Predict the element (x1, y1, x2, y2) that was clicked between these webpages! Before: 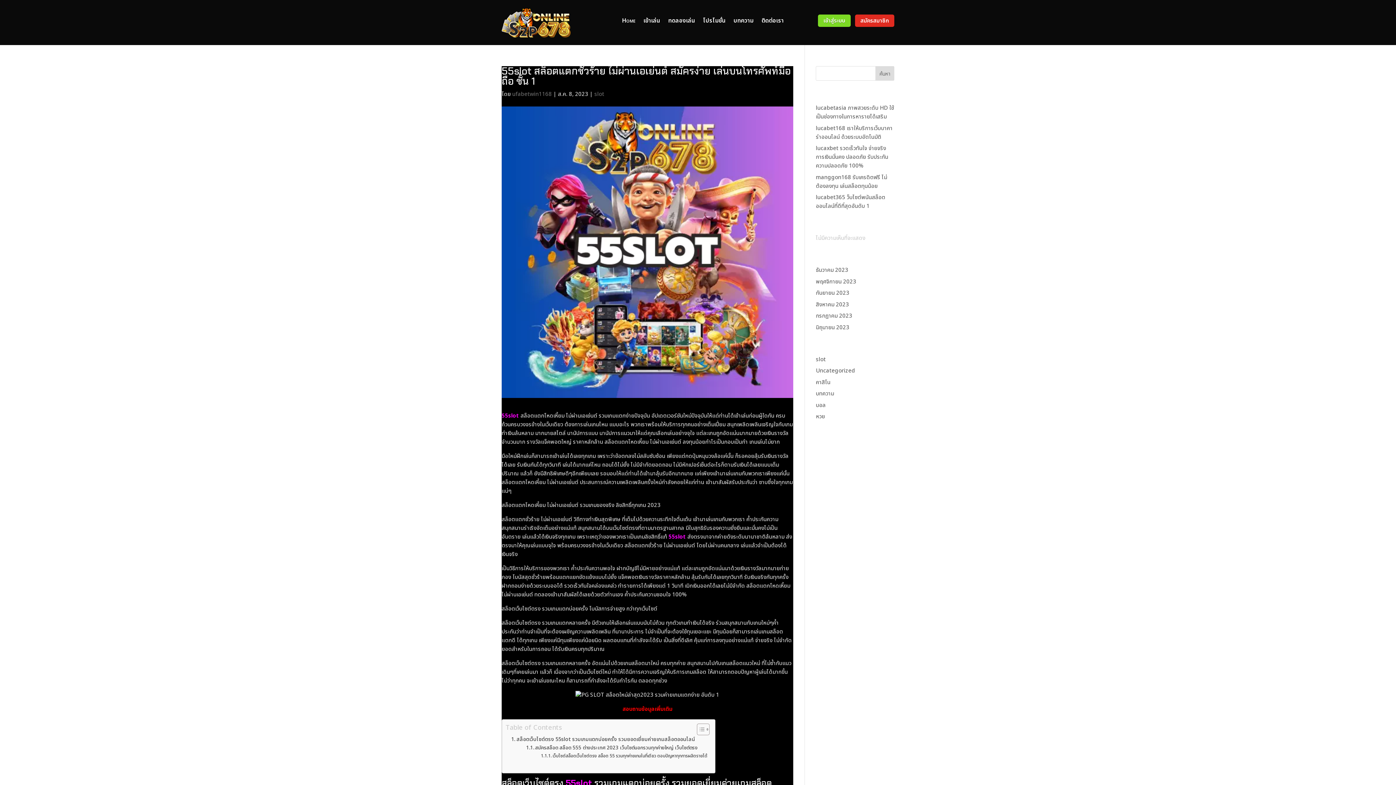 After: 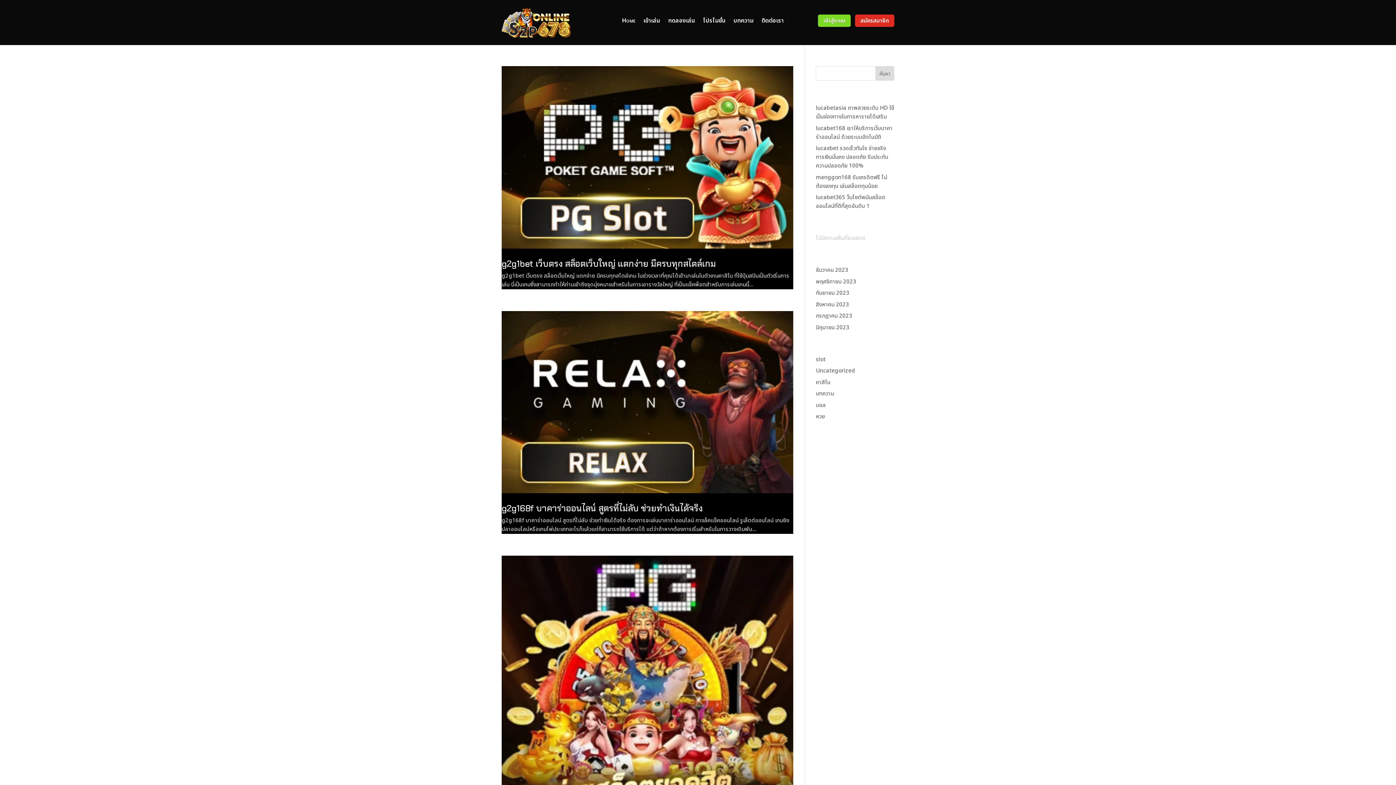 Action: label: สิงหาคม 2023 bbox: (816, 300, 849, 309)